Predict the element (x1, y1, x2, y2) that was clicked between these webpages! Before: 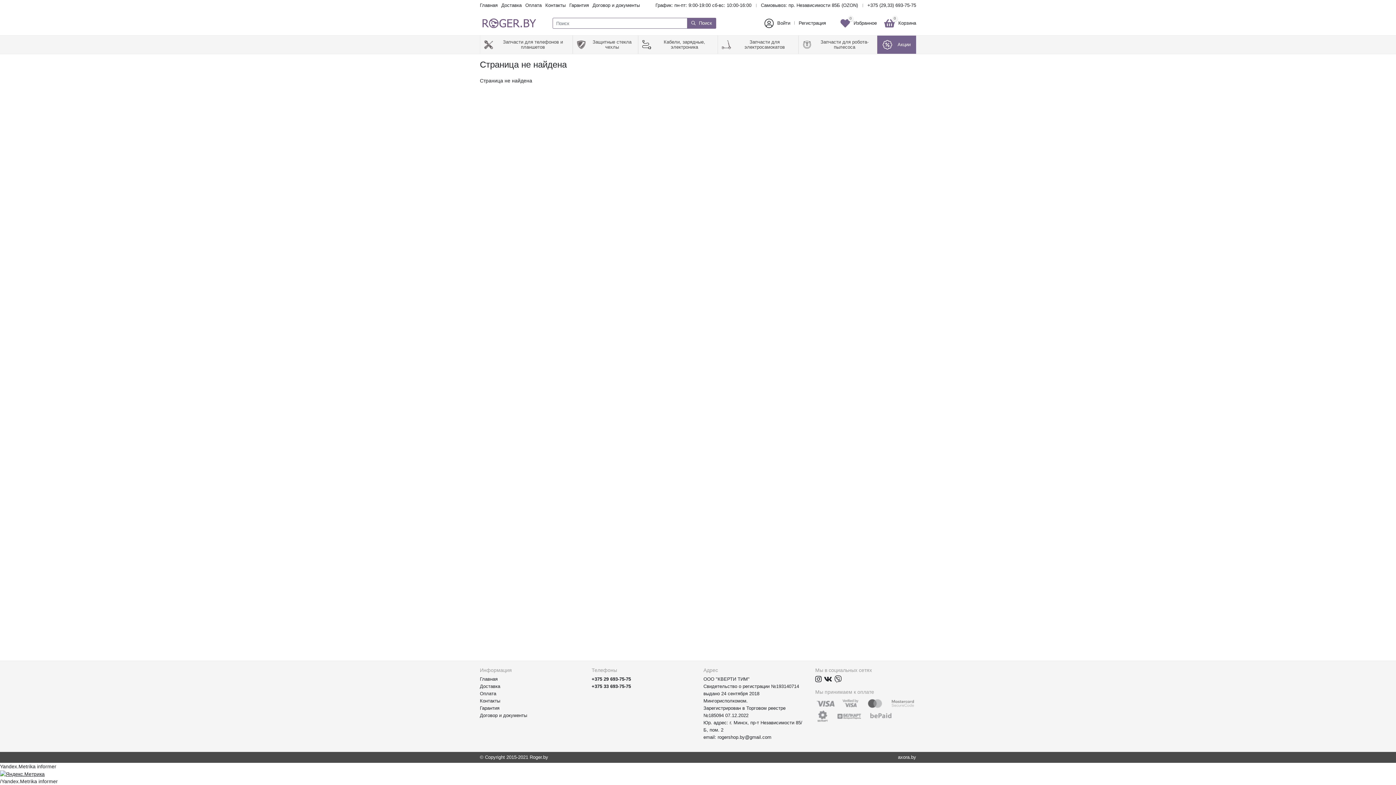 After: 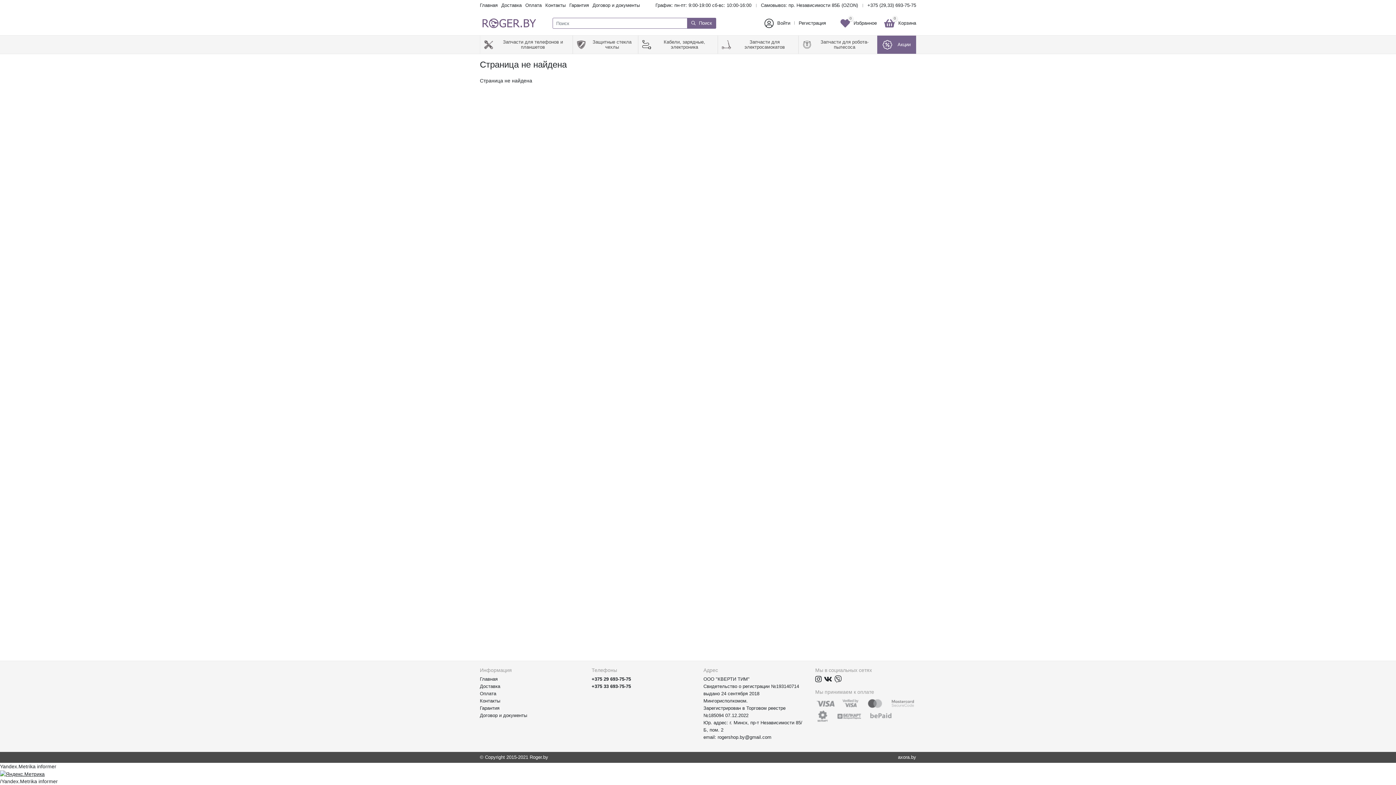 Action: bbox: (718, 35, 798, 53) label: Запчасти для электросамокатов